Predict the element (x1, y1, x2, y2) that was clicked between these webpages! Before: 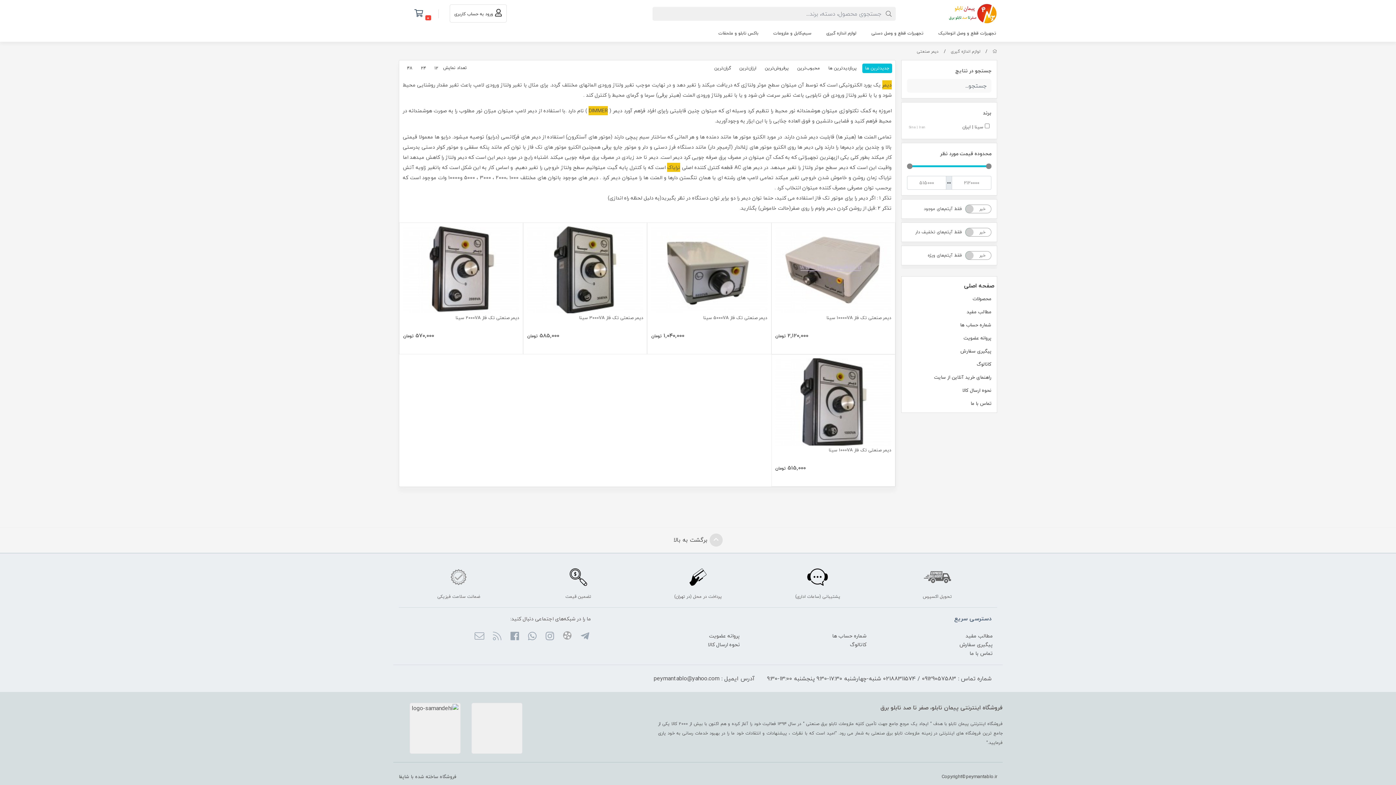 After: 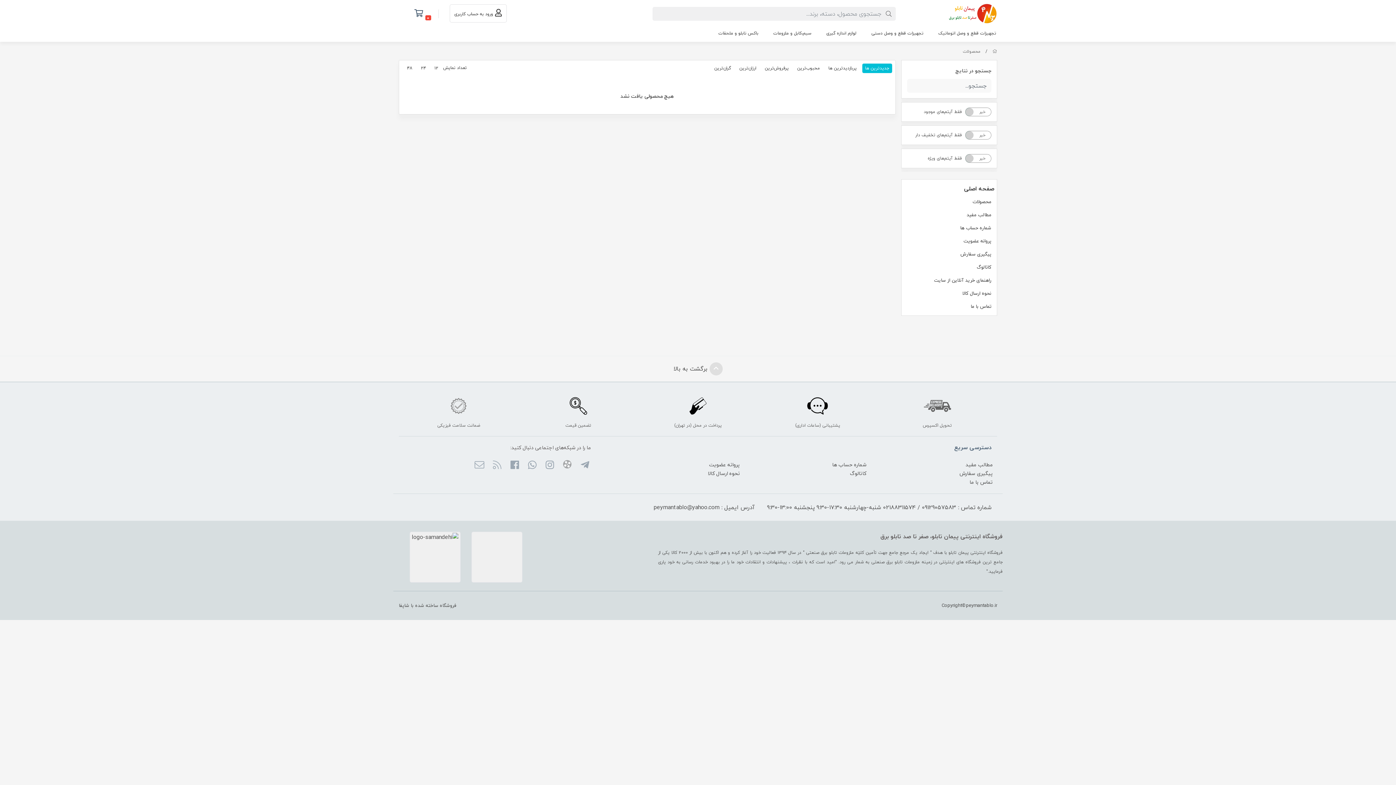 Action: bbox: (904, 292, 994, 305) label: محصولات